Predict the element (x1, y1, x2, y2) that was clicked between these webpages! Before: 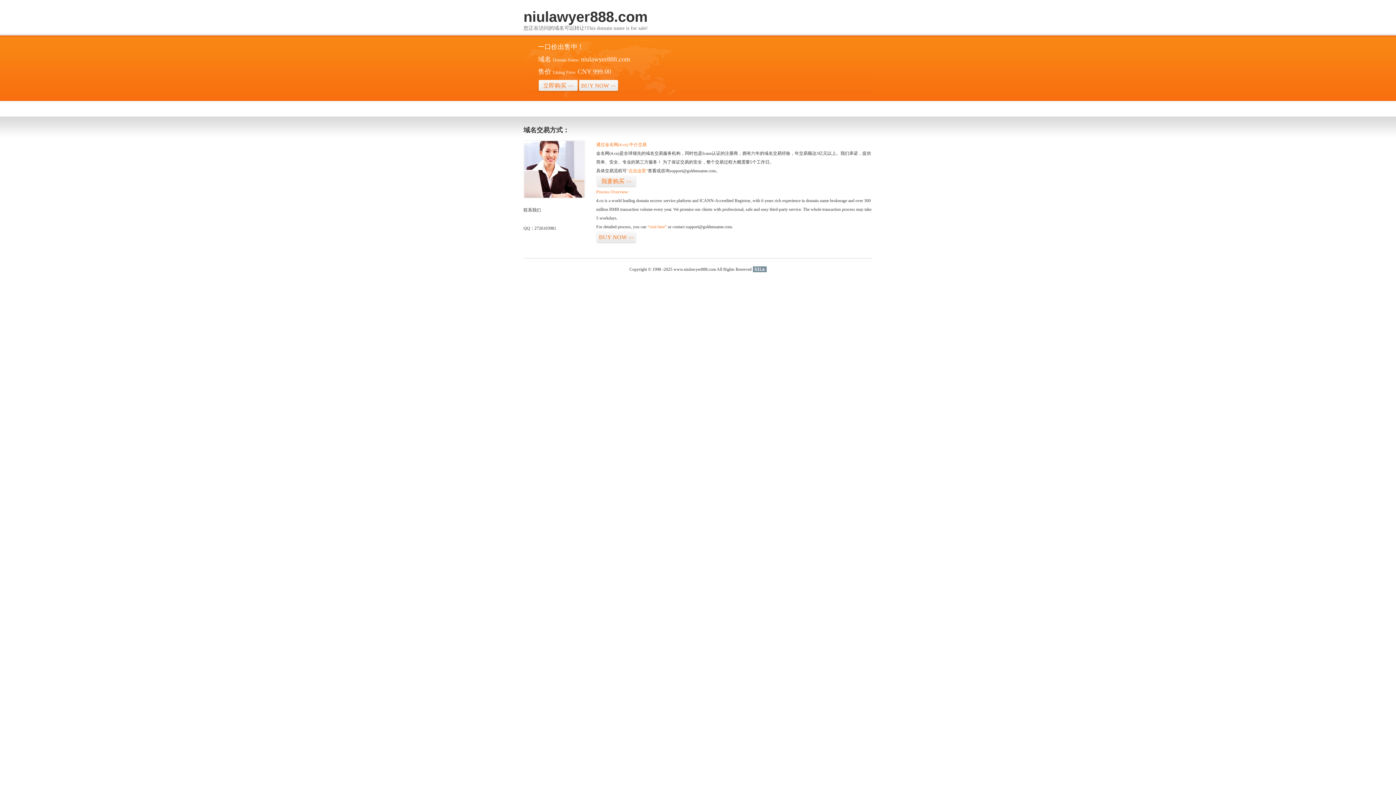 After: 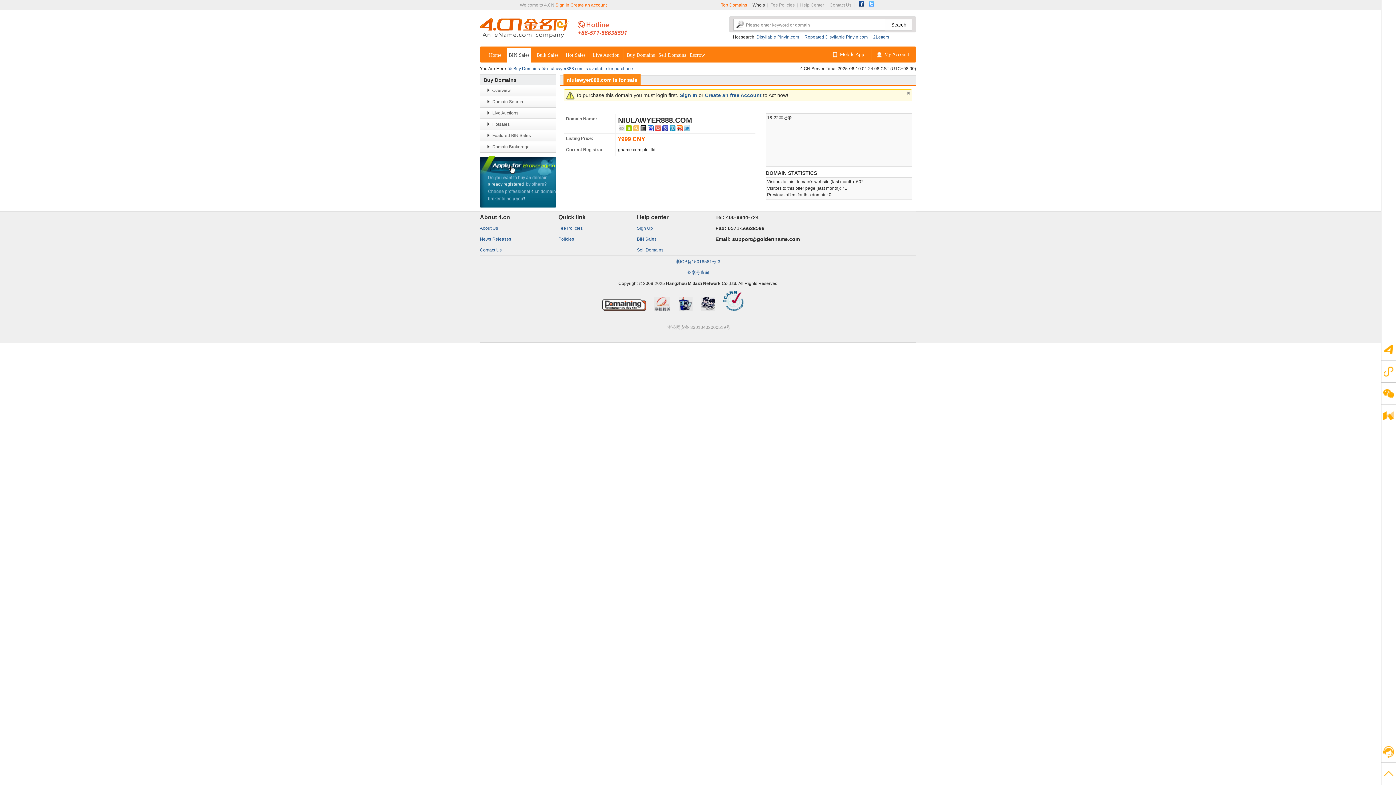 Action: bbox: (647, 224, 666, 229) label: “visit here”